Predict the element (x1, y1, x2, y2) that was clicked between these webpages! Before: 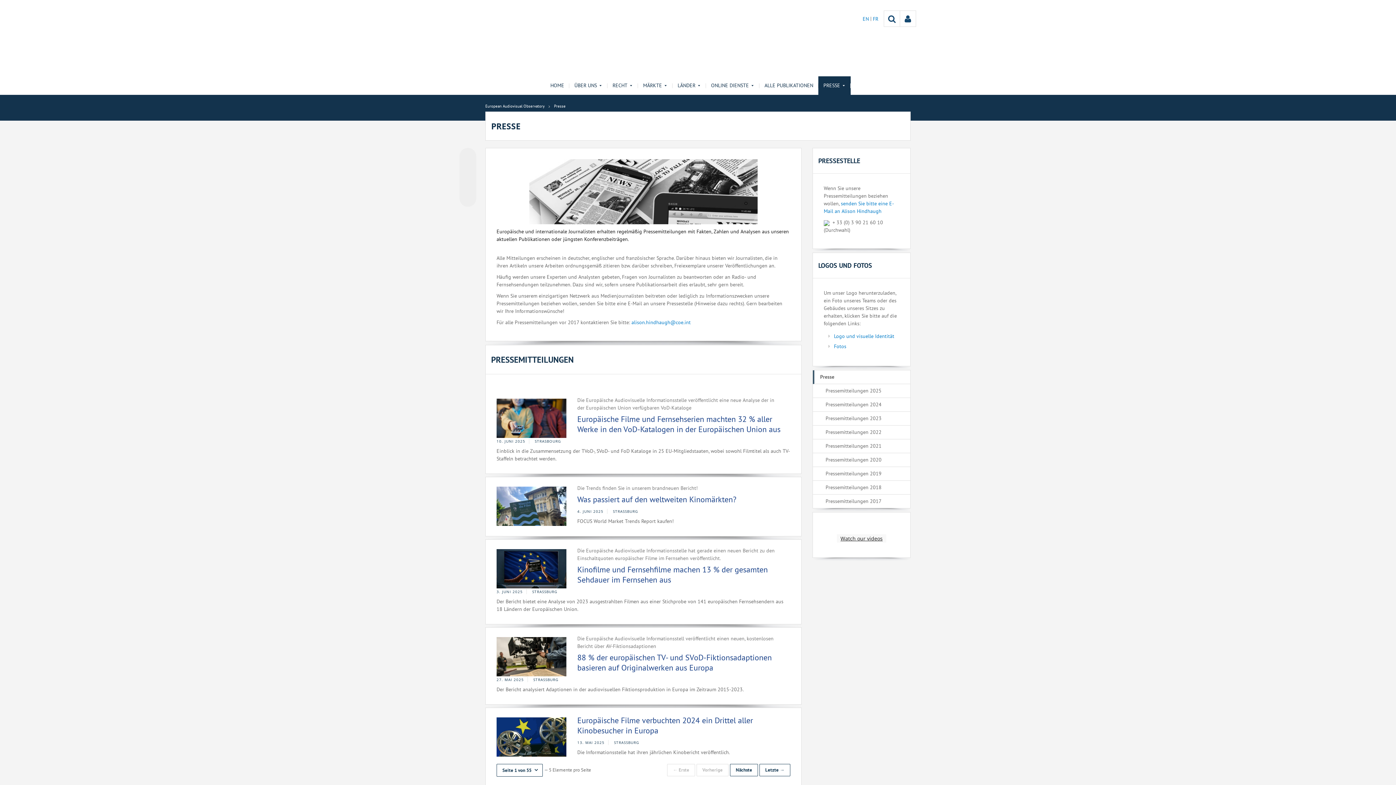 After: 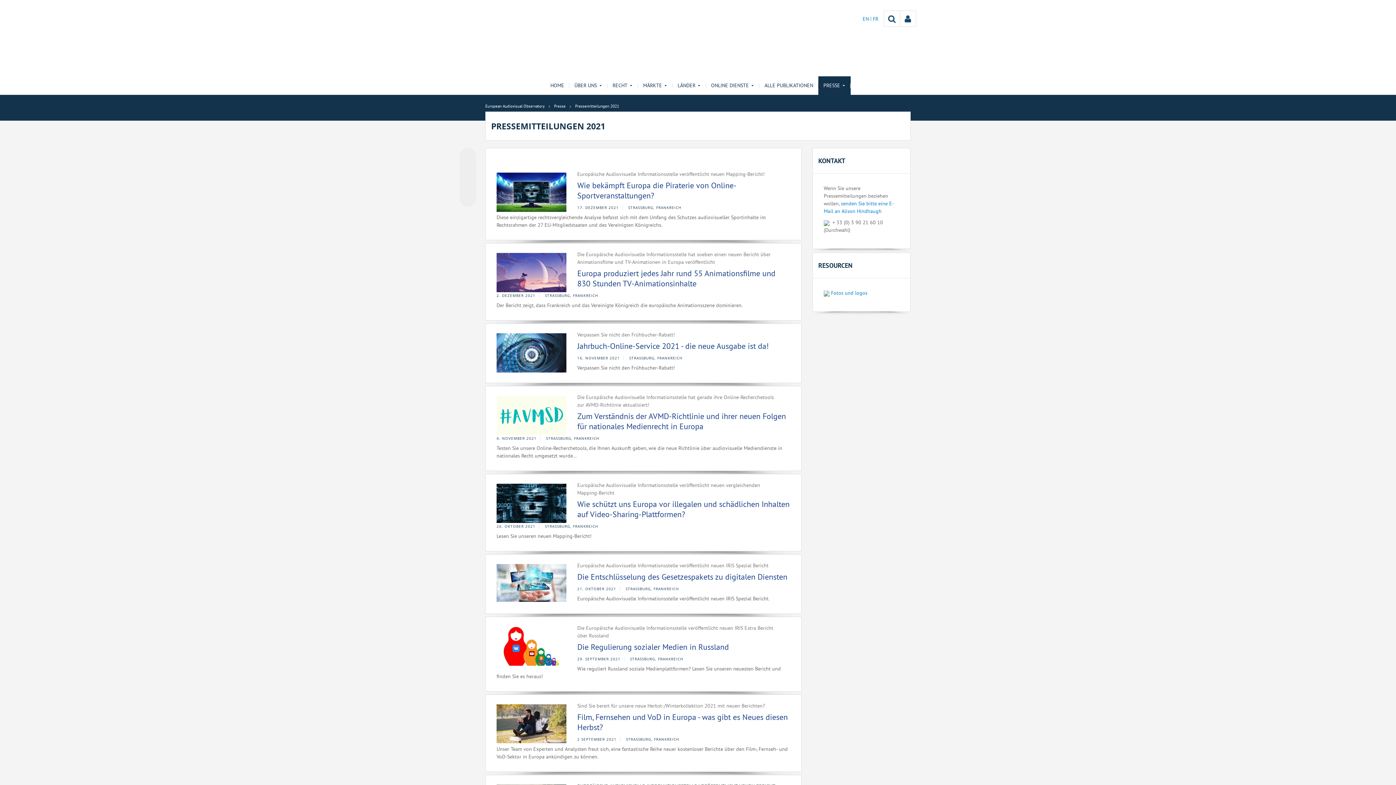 Action: bbox: (813, 439, 910, 453) label: Pressemitteilungen 2021